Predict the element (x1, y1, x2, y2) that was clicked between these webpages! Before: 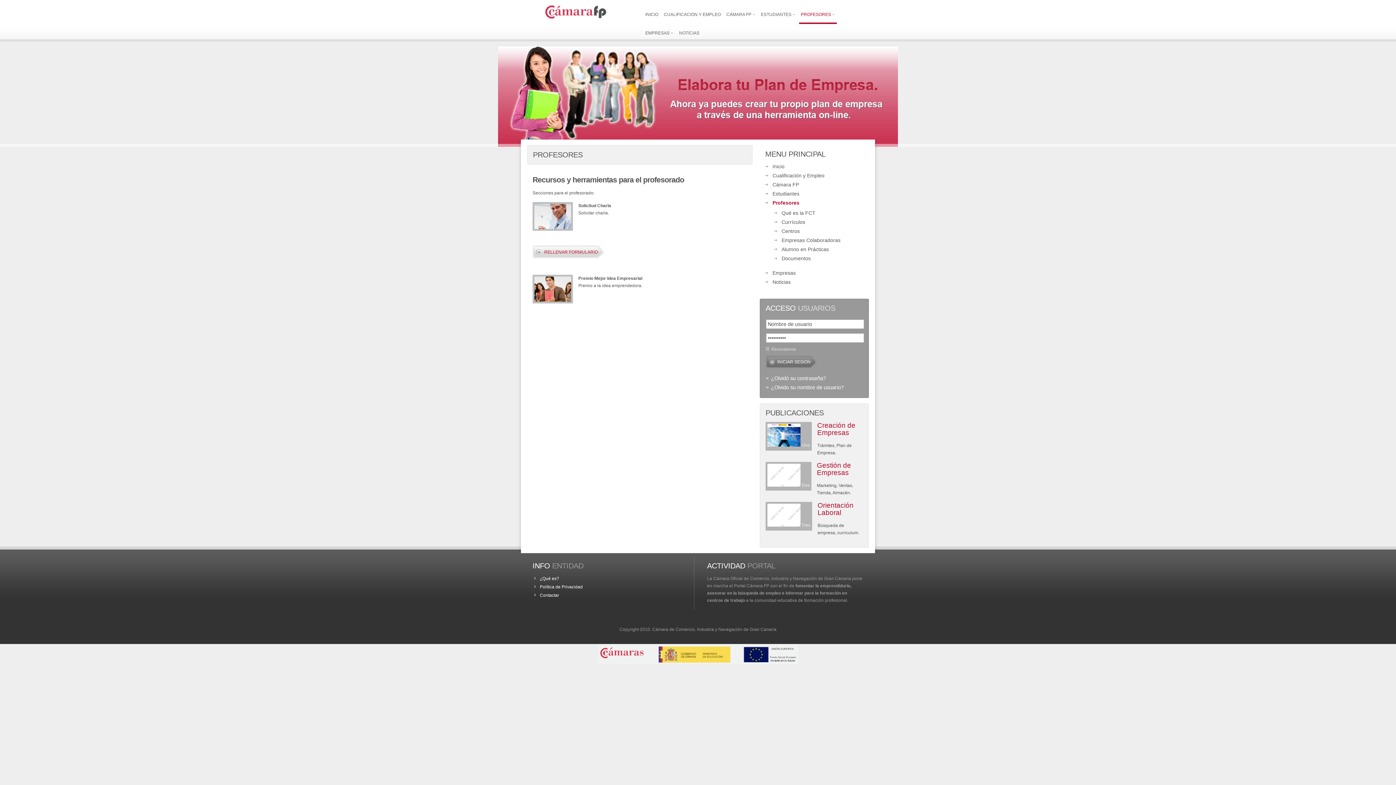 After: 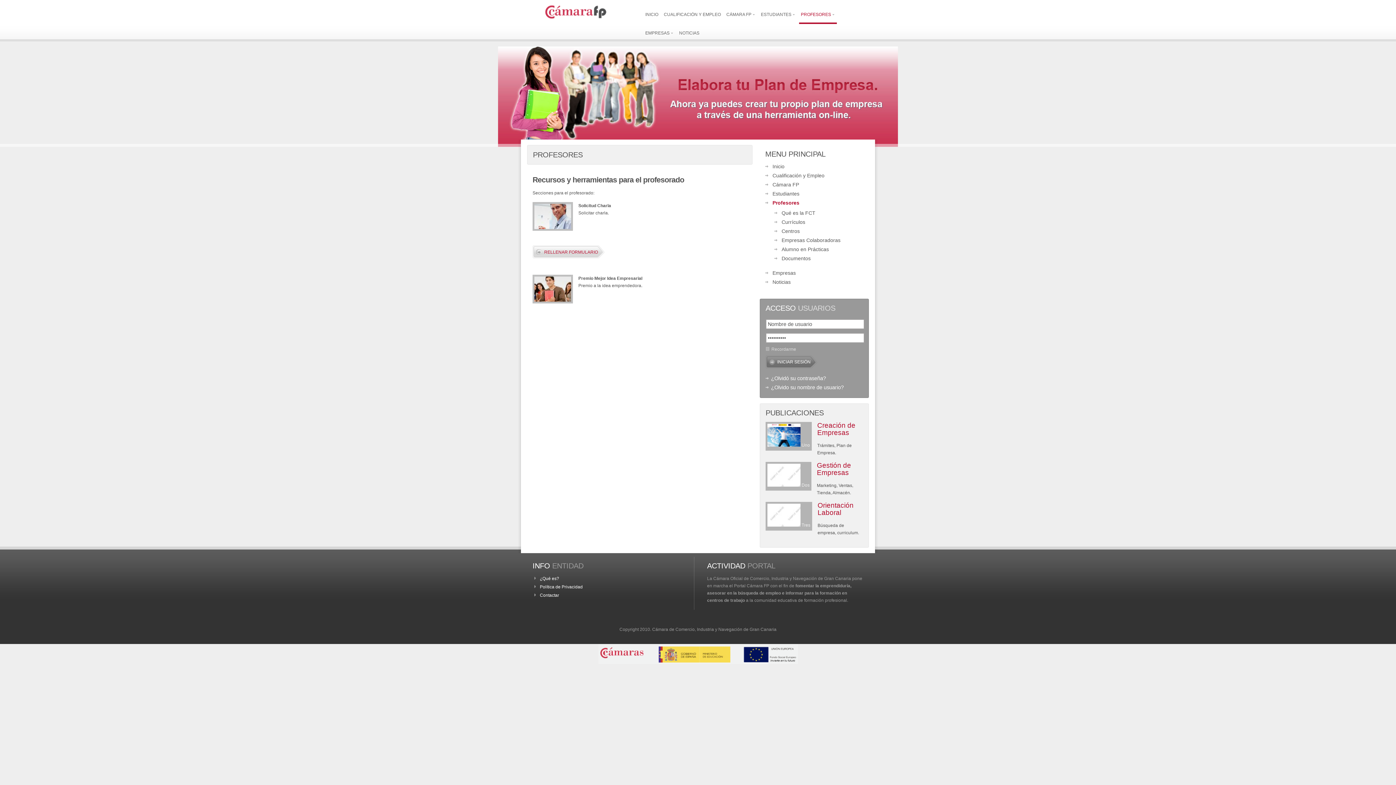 Action: bbox: (799, 5, 837, 24) label: PROFESORES